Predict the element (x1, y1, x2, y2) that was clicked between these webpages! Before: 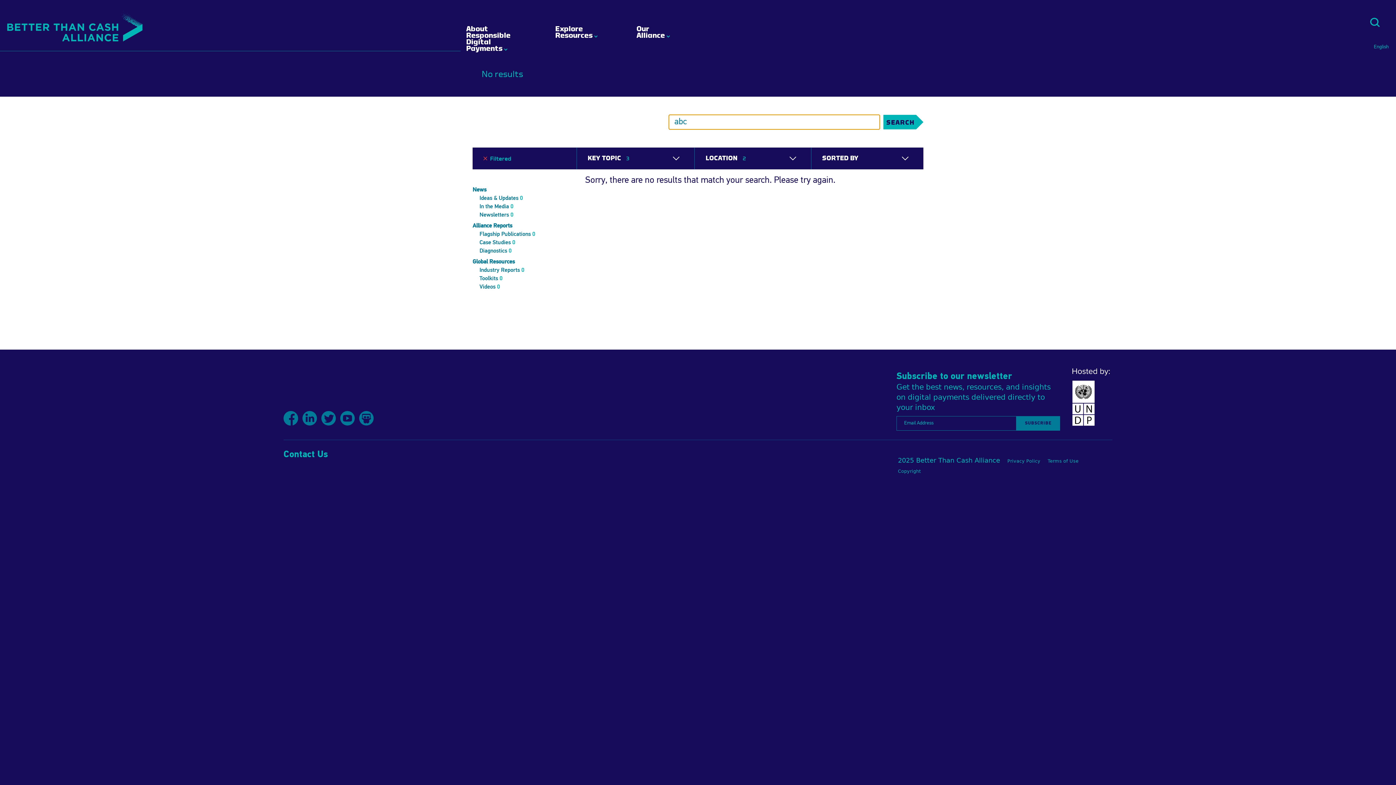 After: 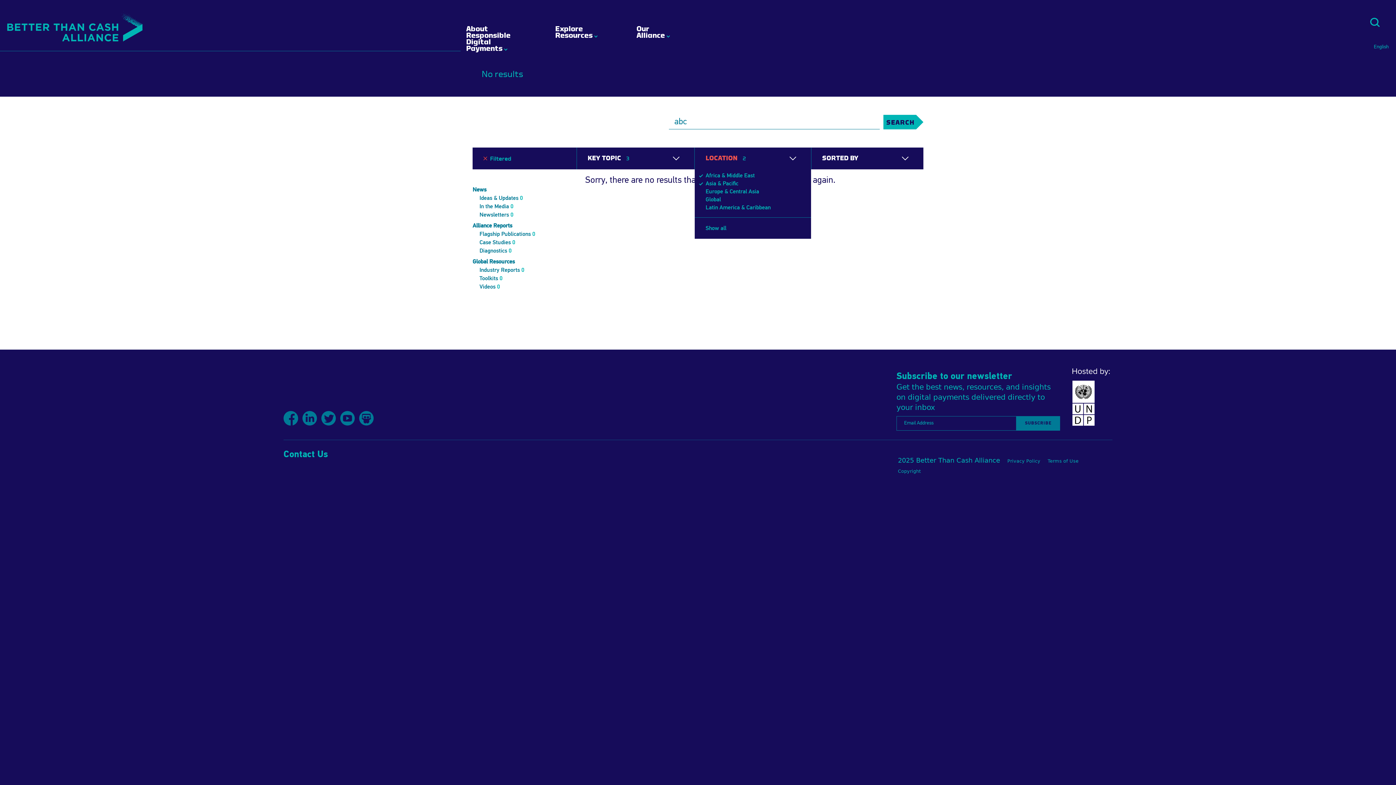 Action: bbox: (694, 147, 811, 169) label: LOCATION 2